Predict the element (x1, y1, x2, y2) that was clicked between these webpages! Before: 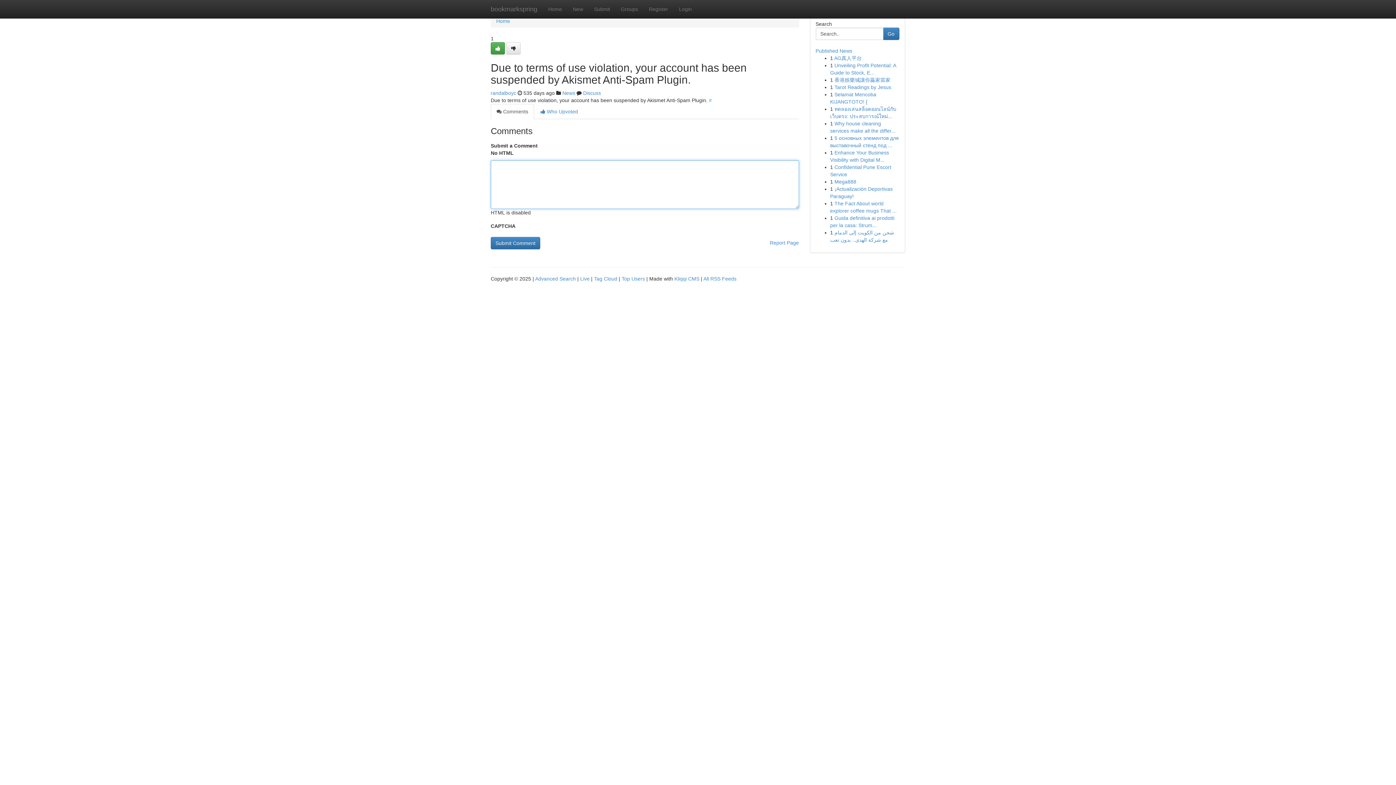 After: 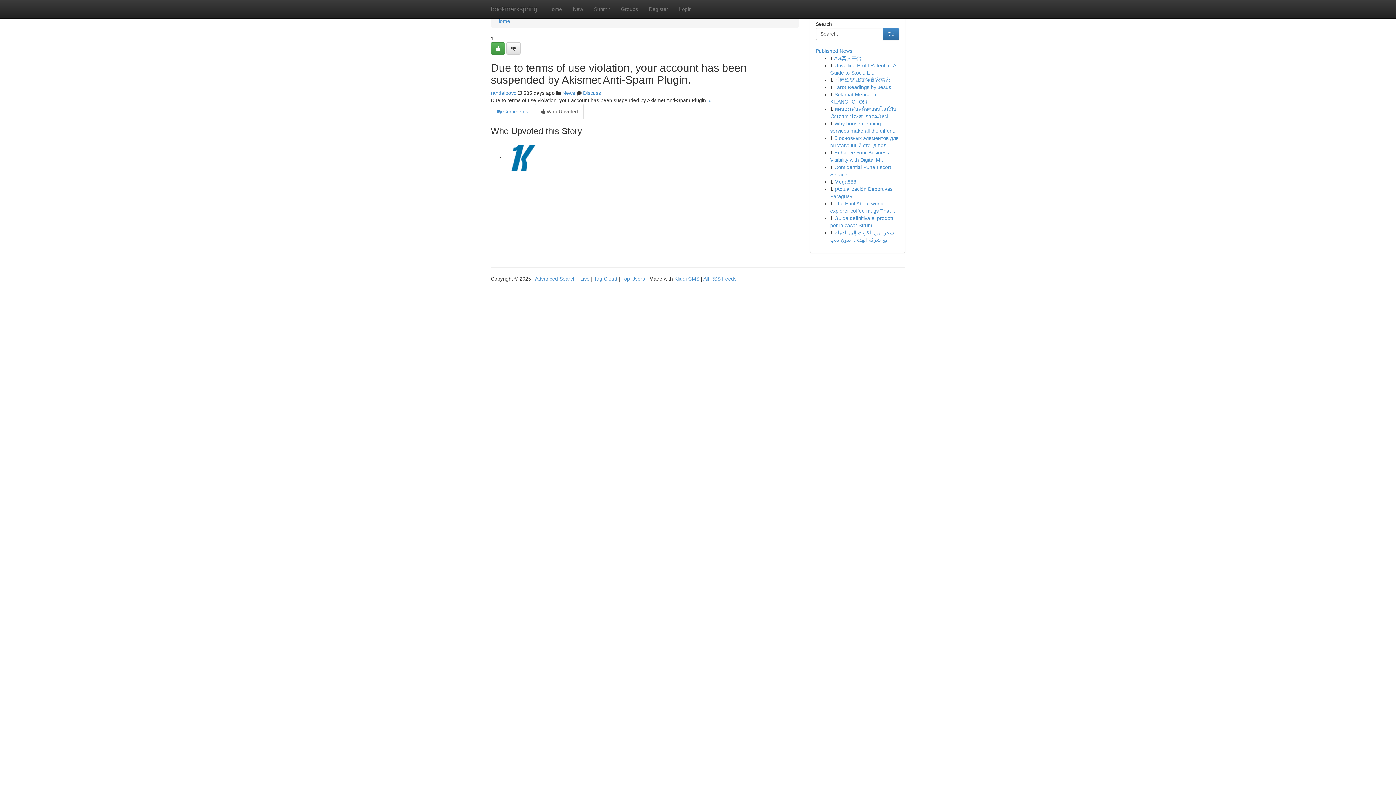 Action: bbox: (534, 104, 584, 119) label:  Who Upvoted